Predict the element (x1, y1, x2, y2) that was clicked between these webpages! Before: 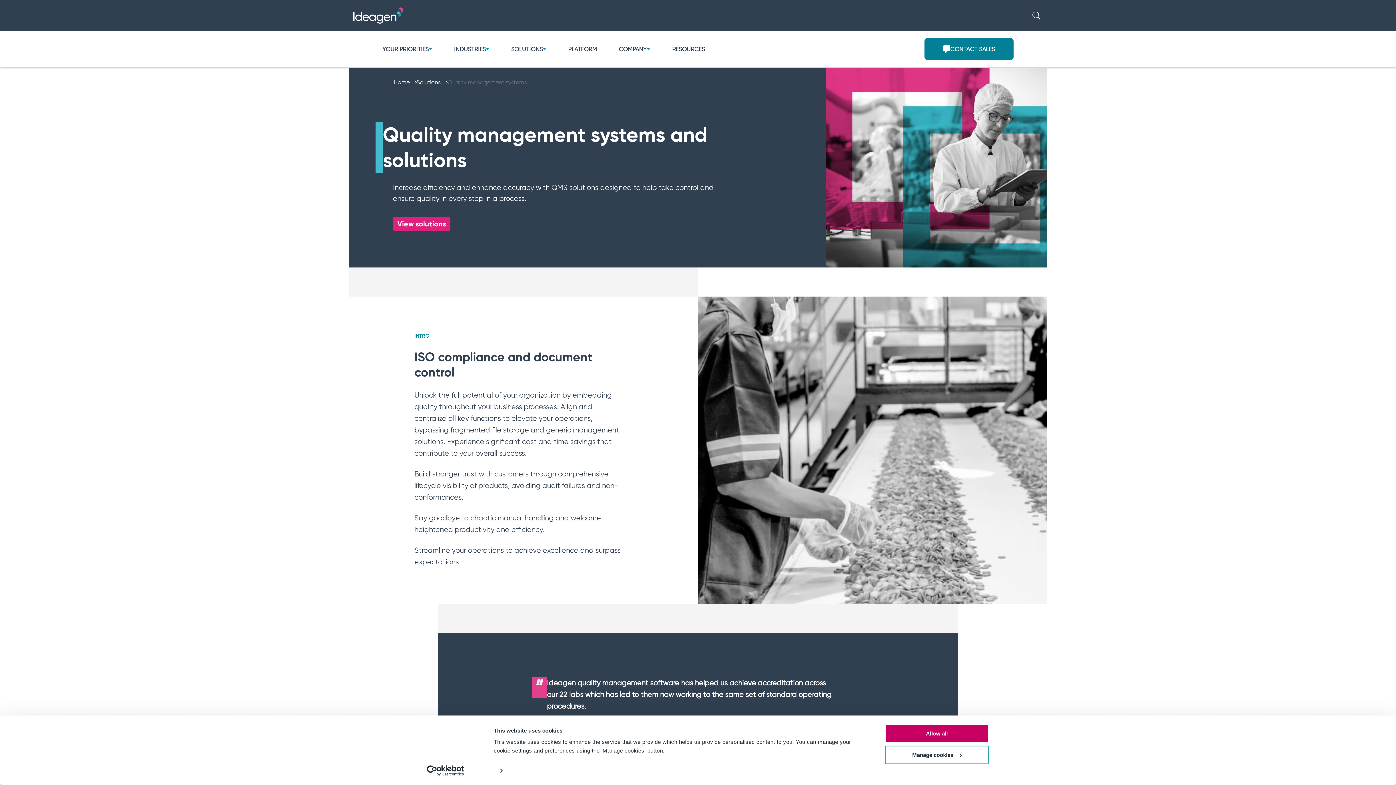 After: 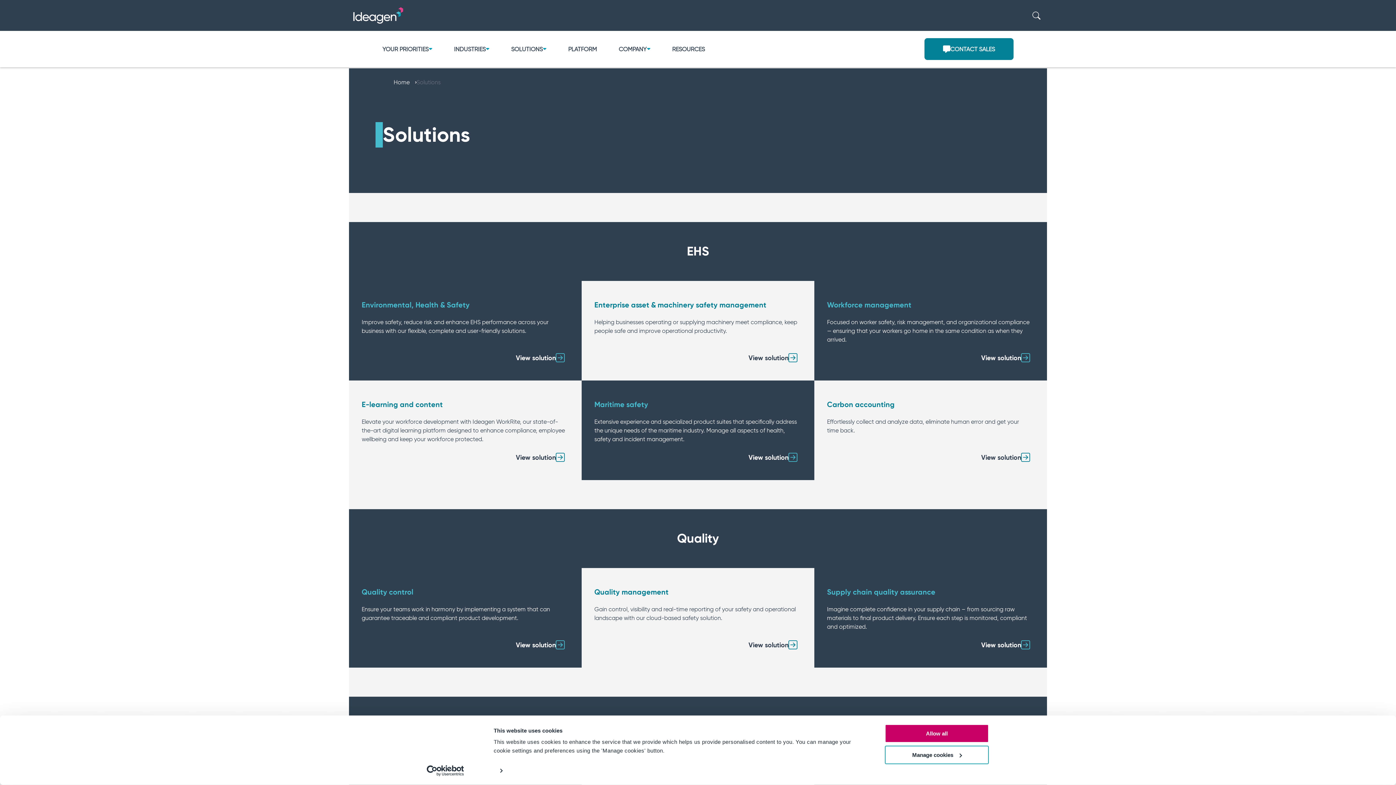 Action: label: Solutions bbox: (416, 79, 447, 85)